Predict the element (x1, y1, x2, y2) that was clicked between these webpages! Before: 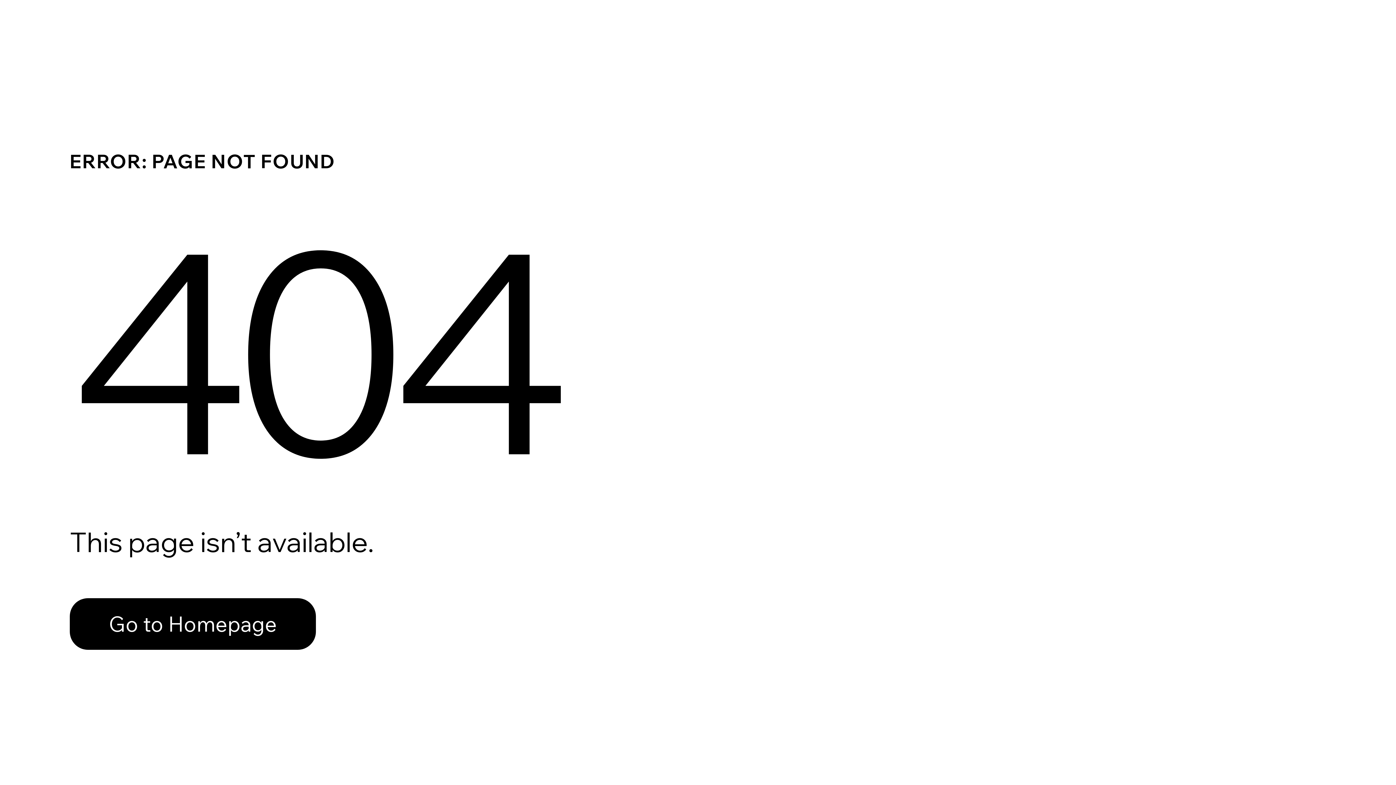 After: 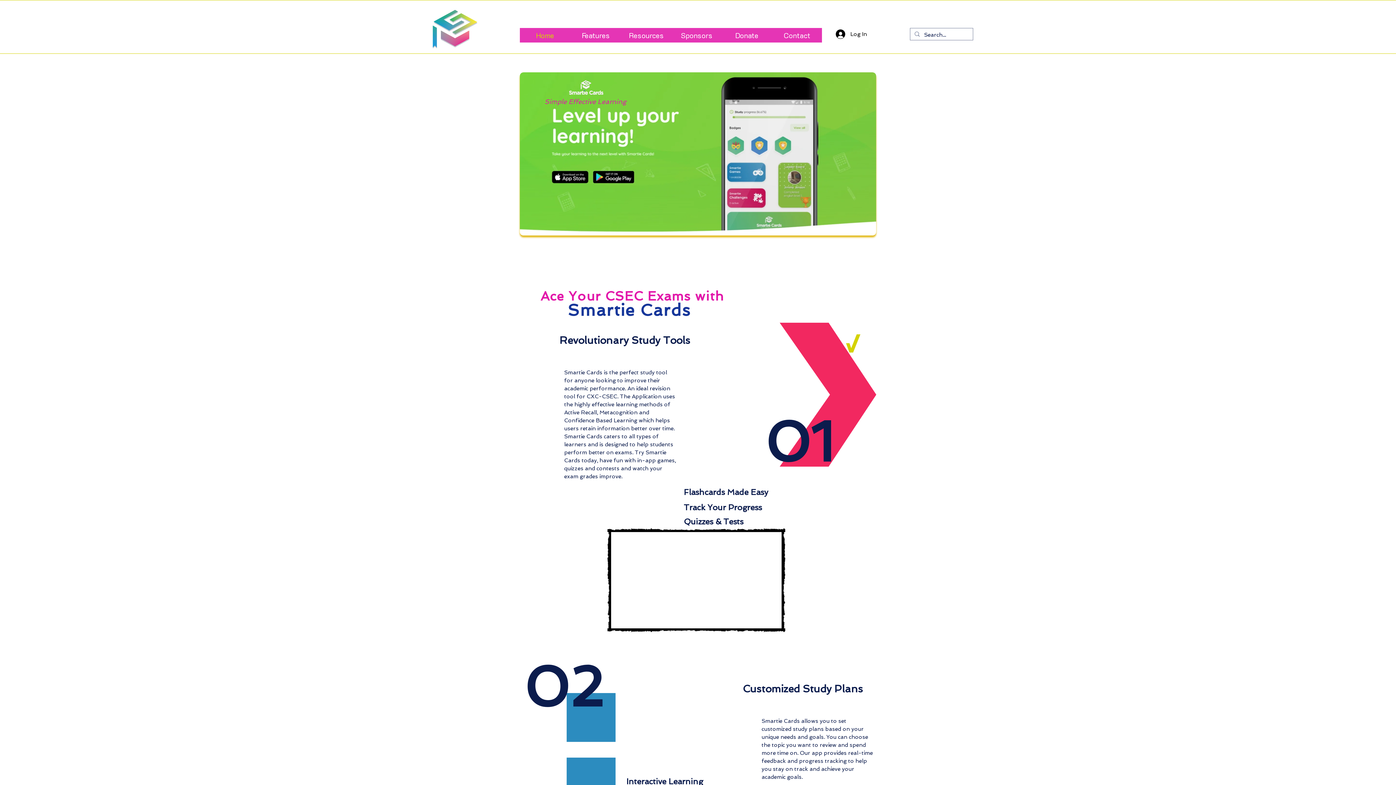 Action: label: Go to Homepage bbox: (69, 598, 316, 650)